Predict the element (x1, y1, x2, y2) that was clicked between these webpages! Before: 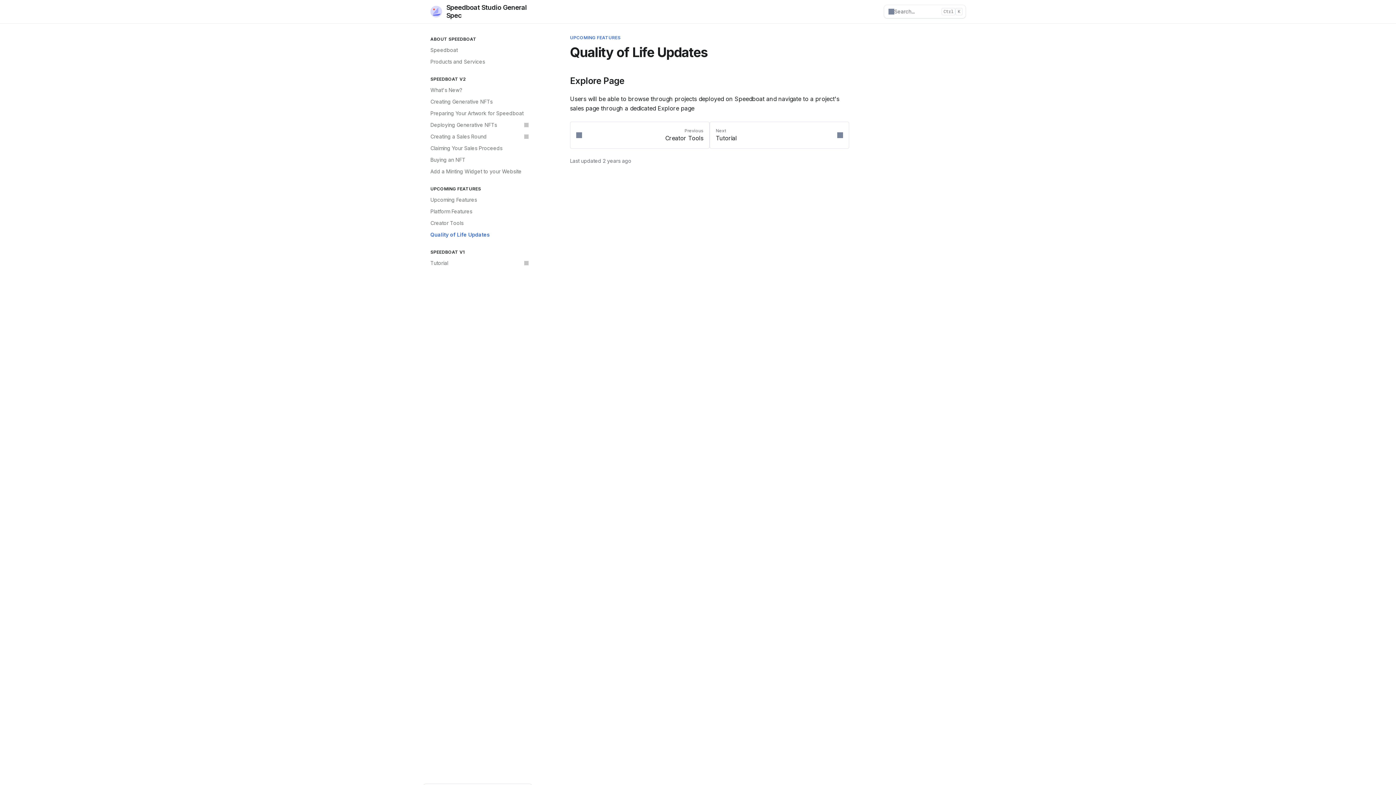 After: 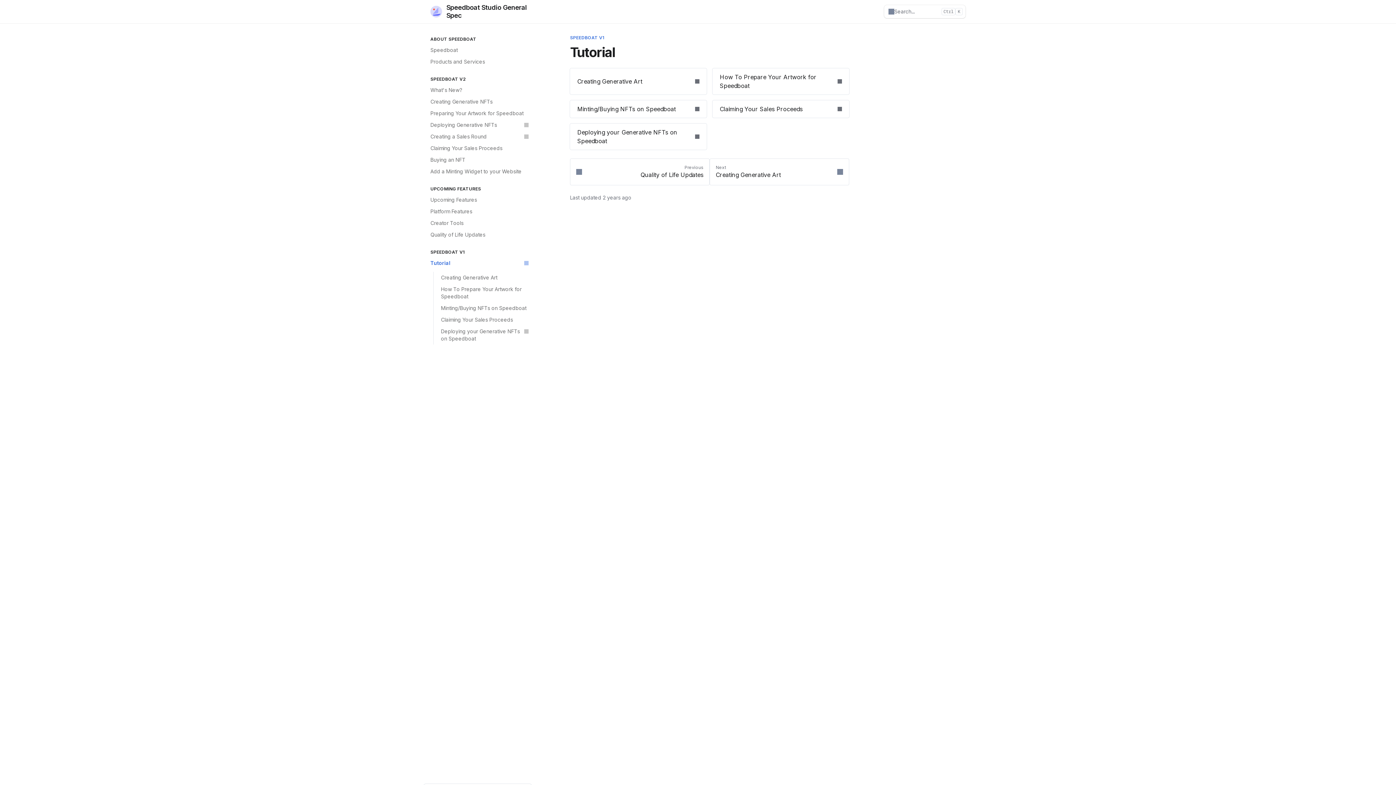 Action: bbox: (426, 257, 532, 269) label: Tutorial